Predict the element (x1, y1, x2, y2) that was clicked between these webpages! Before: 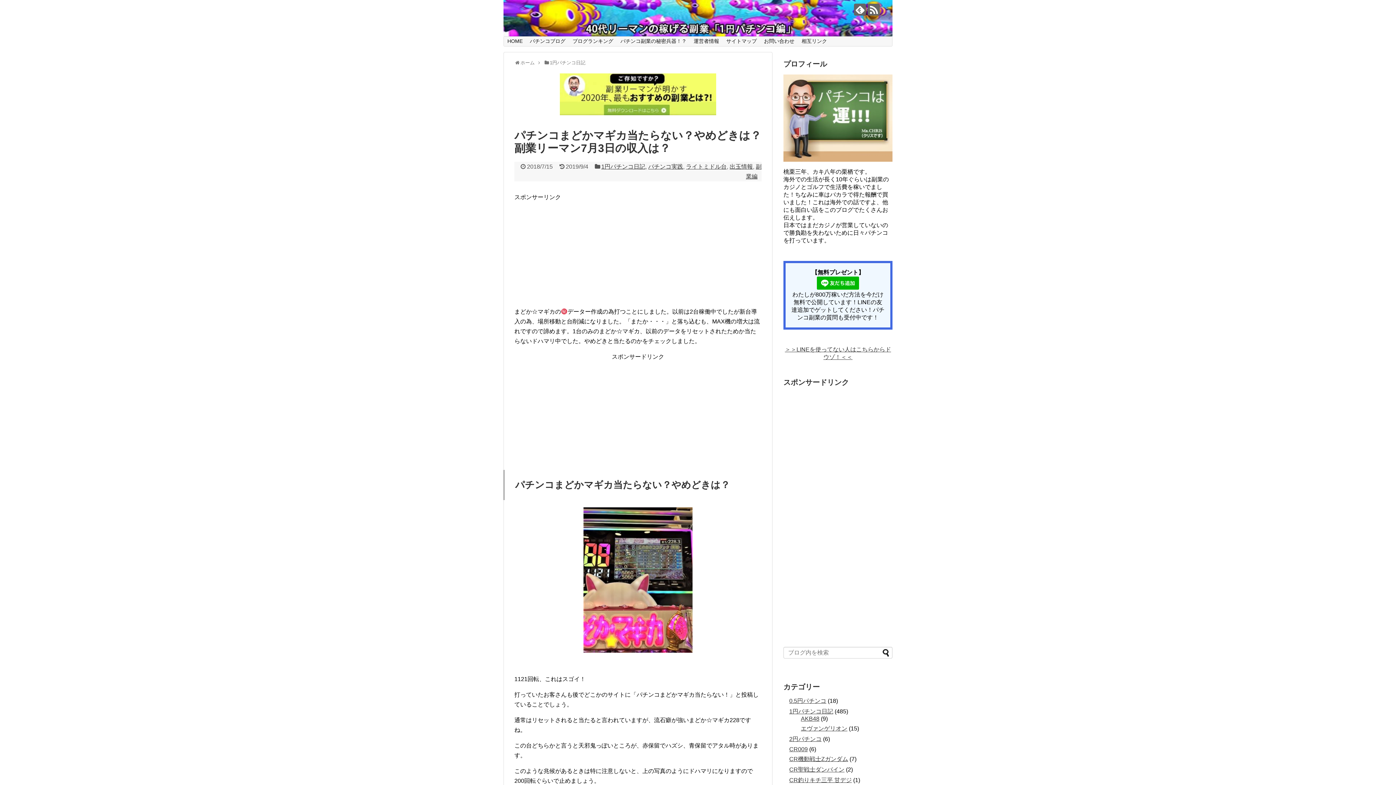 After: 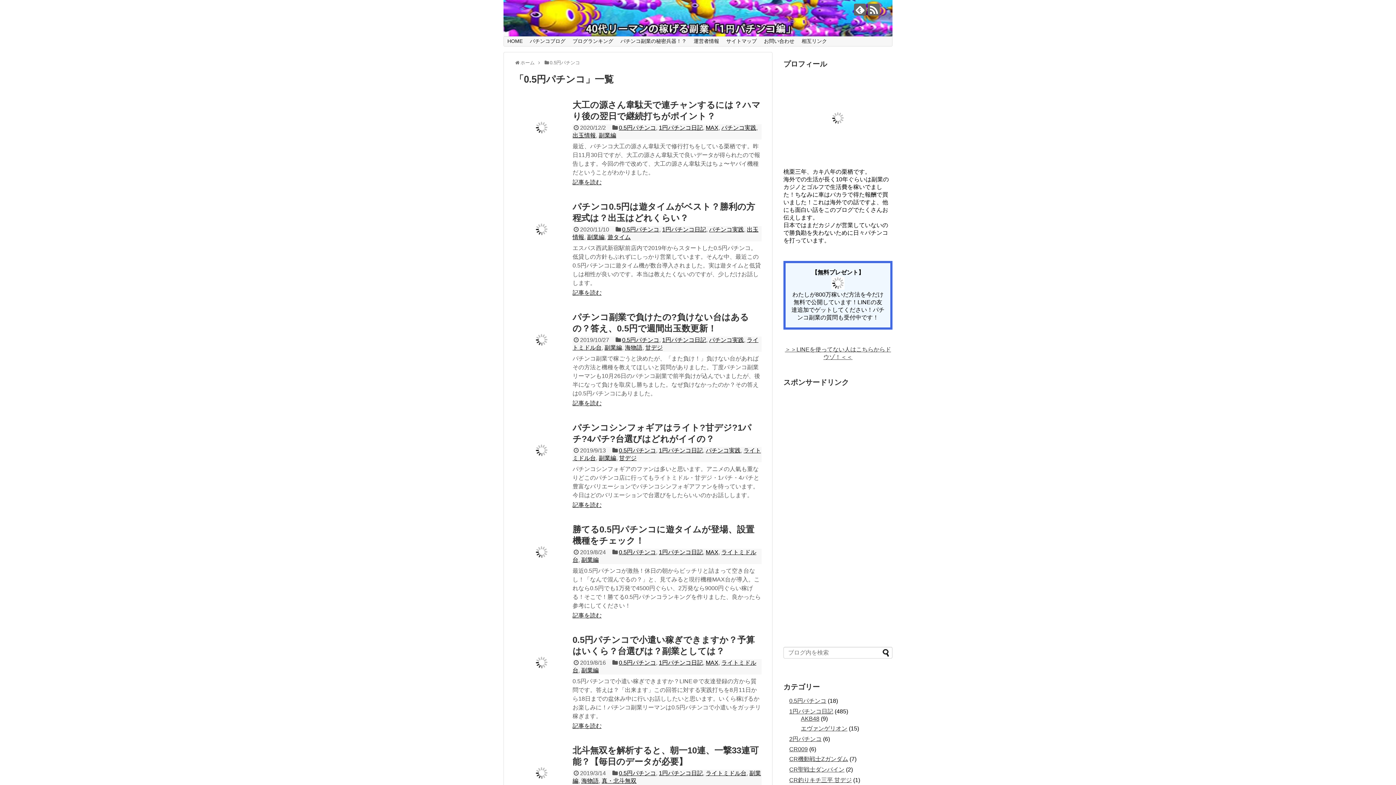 Action: bbox: (789, 698, 826, 704) label: 0.5円パチンコ